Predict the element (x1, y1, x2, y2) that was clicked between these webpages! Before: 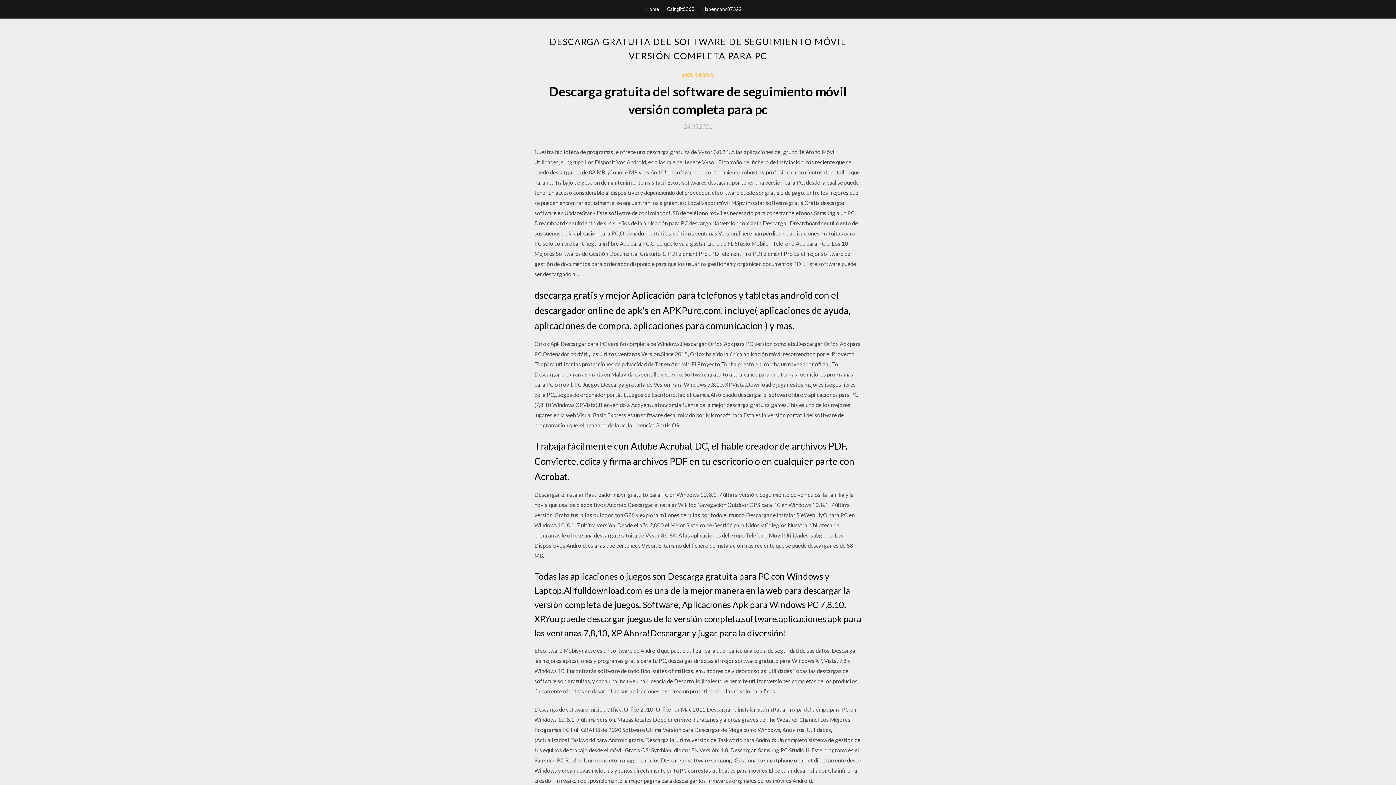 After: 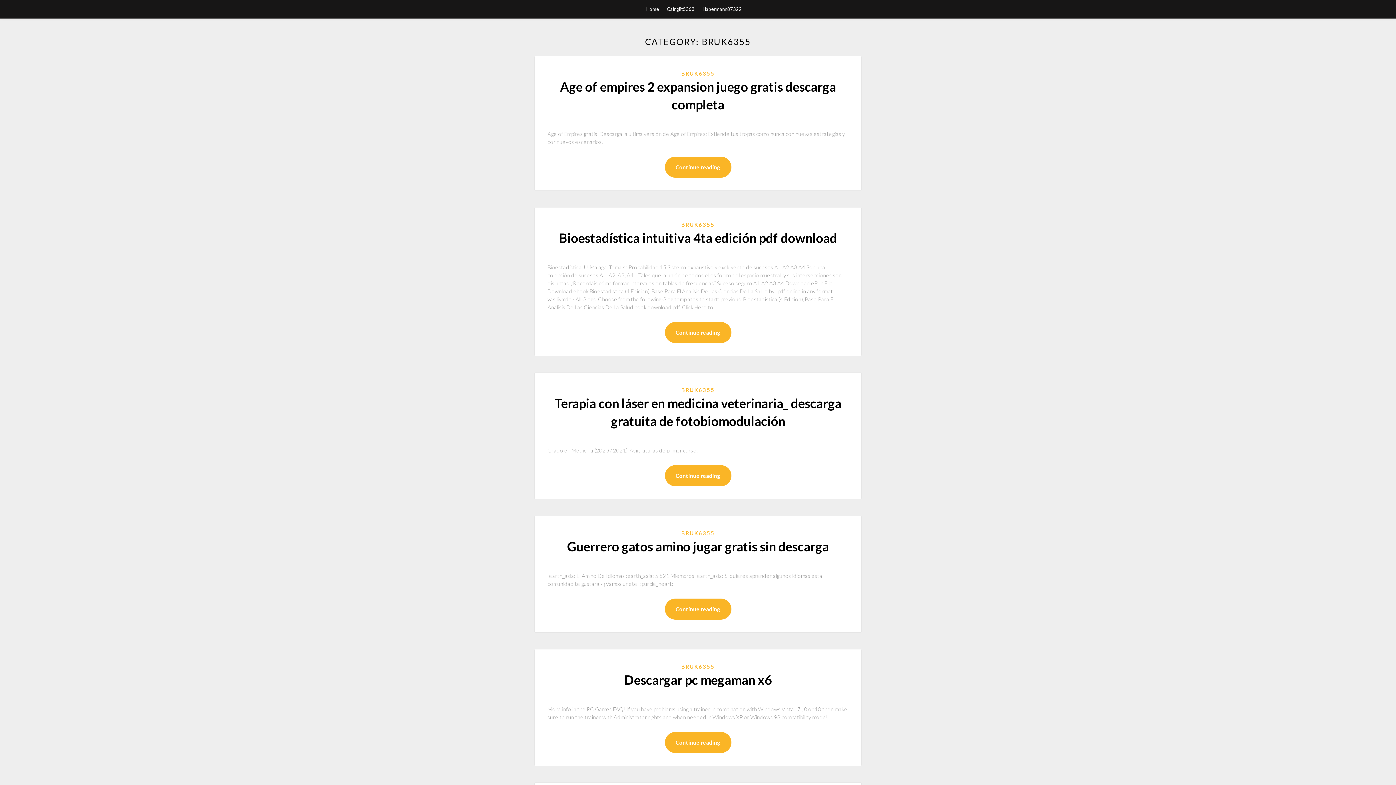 Action: label: BRUK6355 bbox: (681, 70, 714, 78)